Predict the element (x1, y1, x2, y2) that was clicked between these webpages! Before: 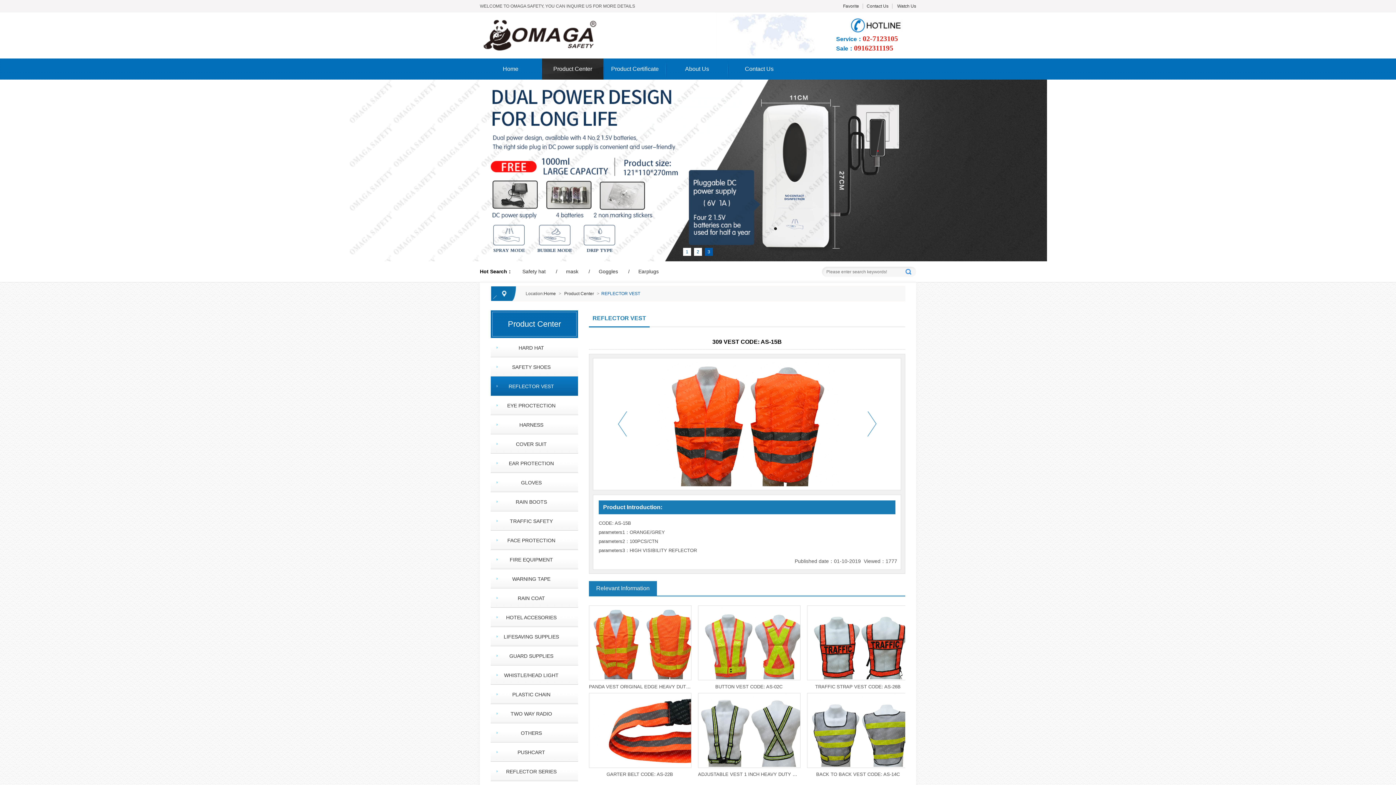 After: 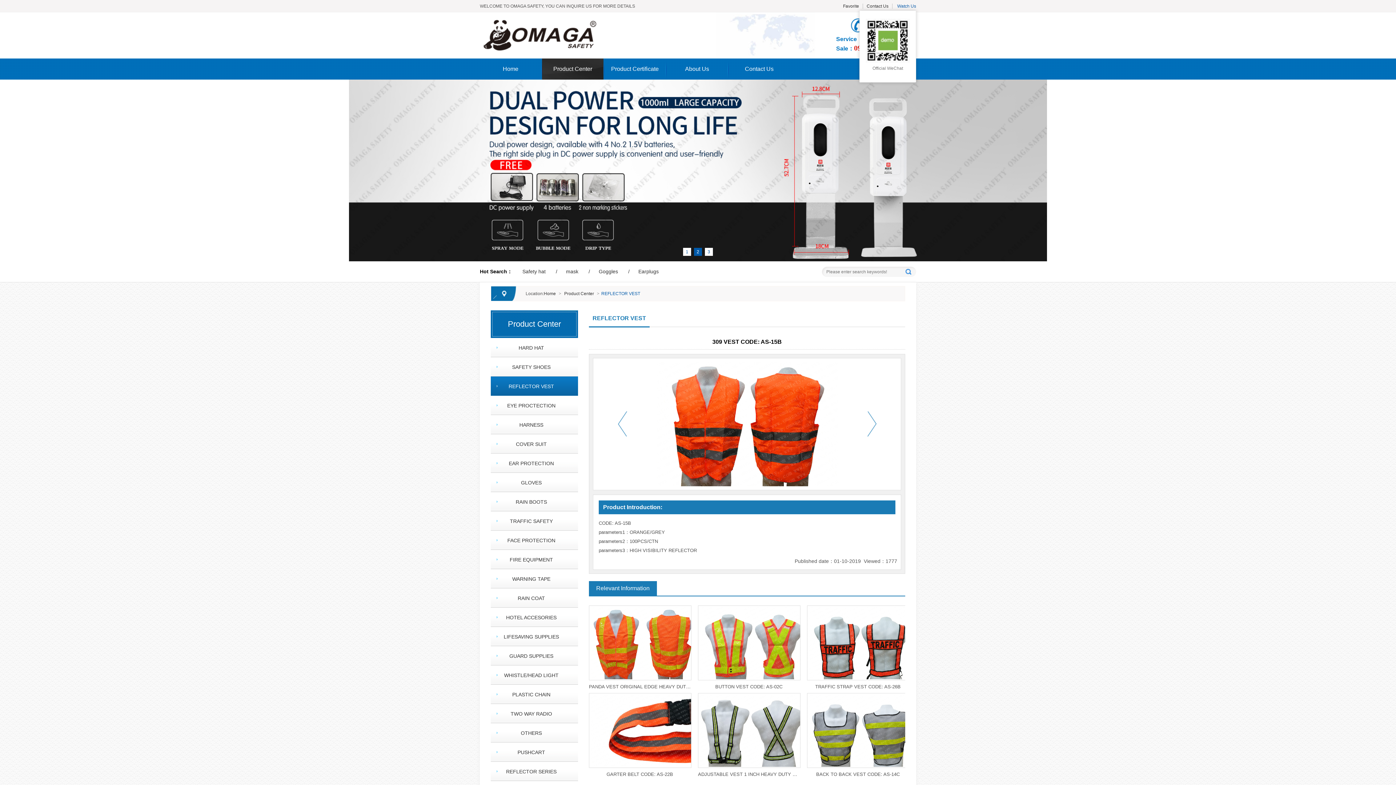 Action: label: Watch Us bbox: (893, 3, 916, 8)